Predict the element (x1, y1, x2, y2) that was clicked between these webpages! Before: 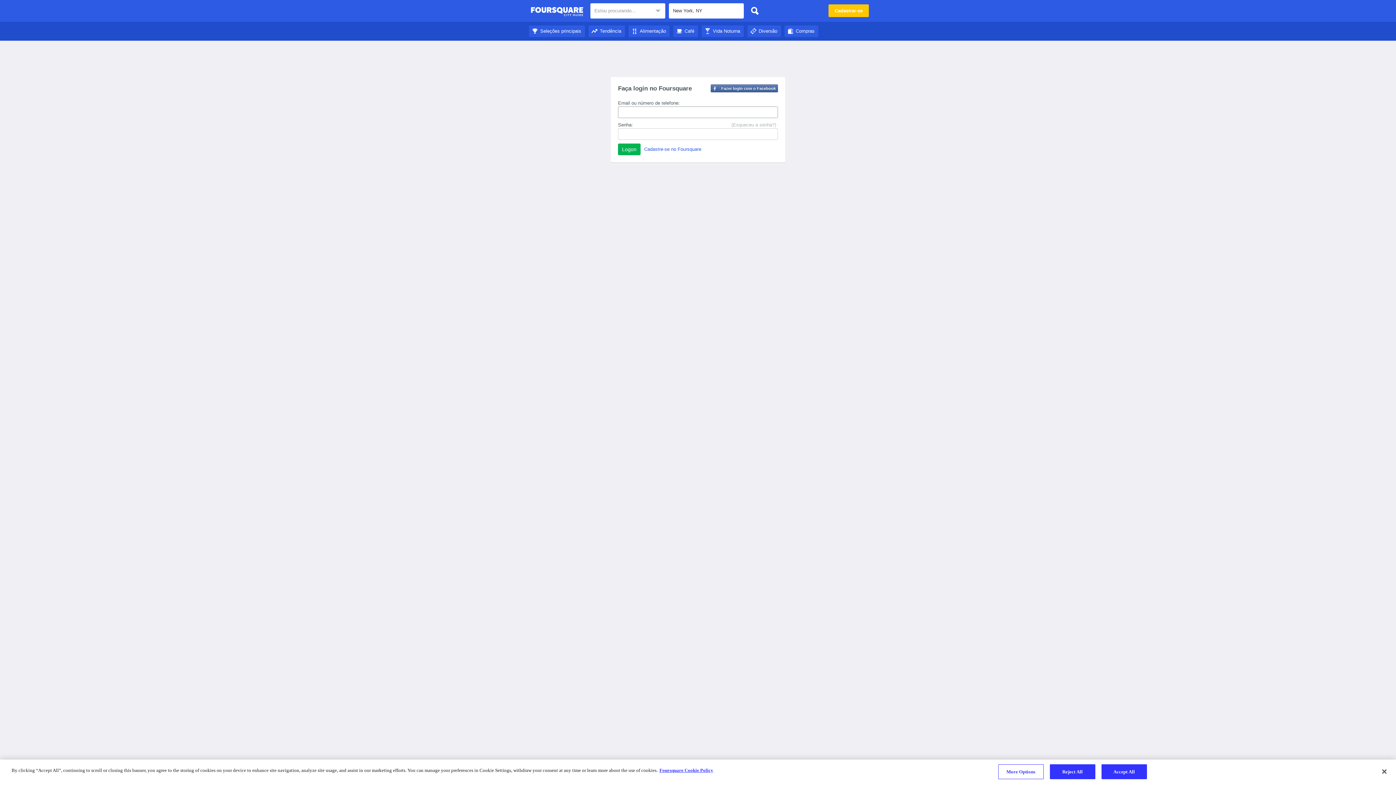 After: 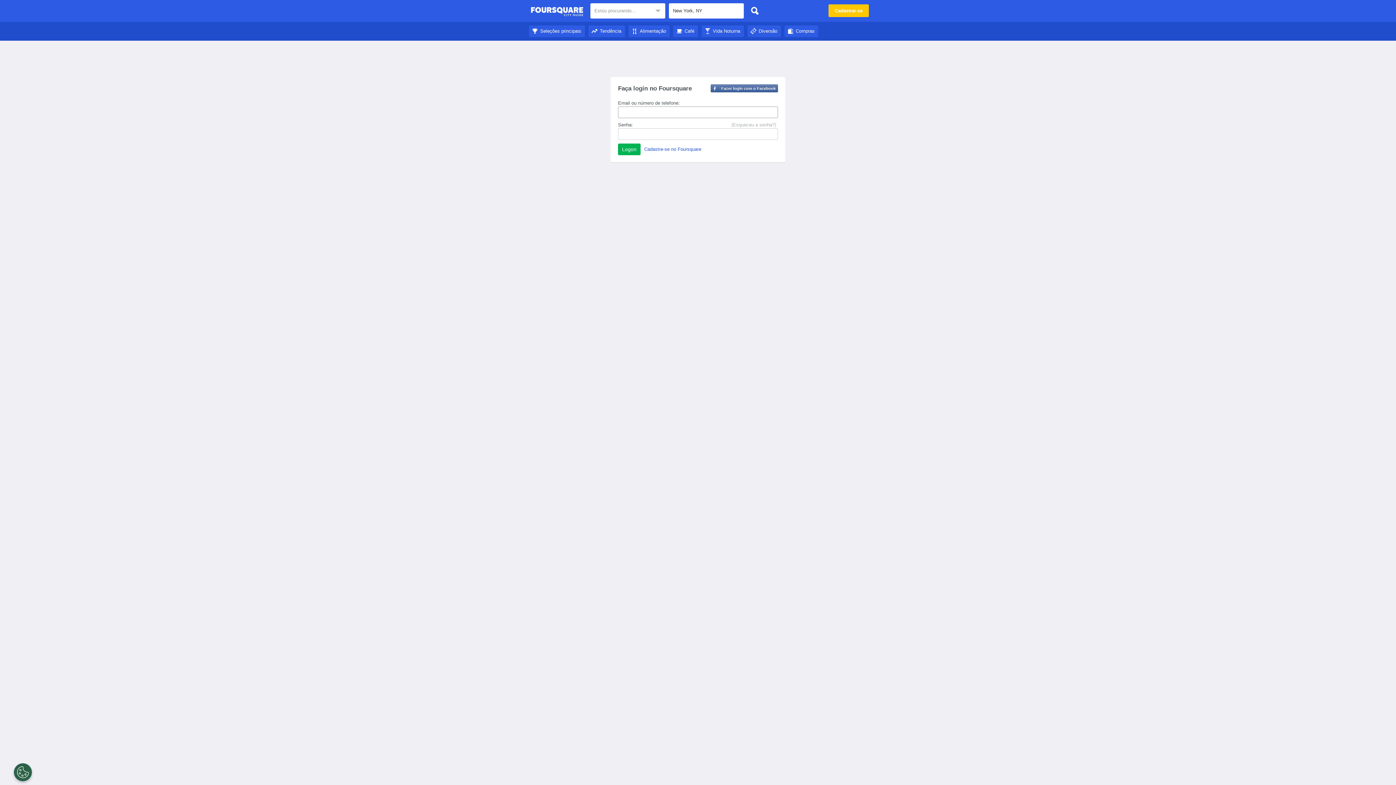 Action: bbox: (673, 28, 698, 33) label: Café